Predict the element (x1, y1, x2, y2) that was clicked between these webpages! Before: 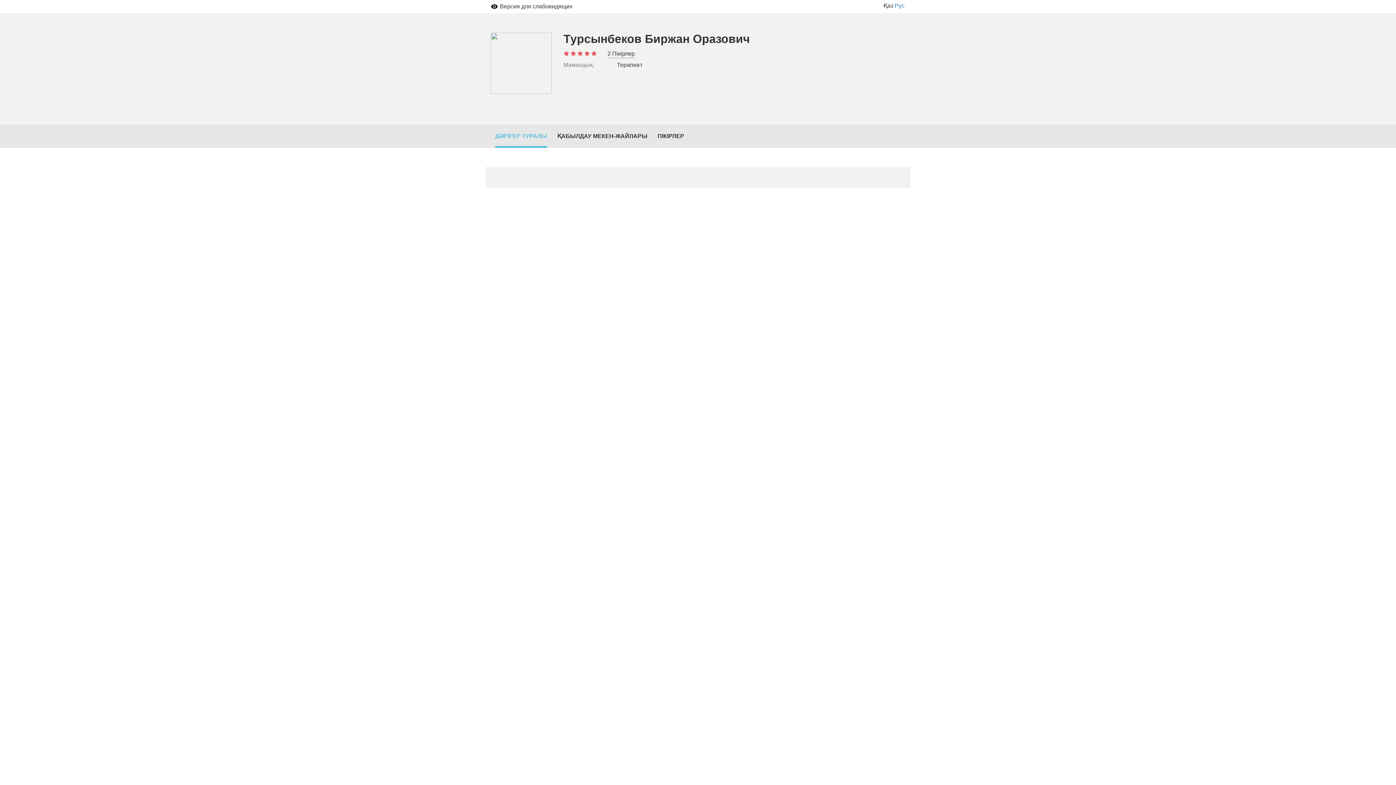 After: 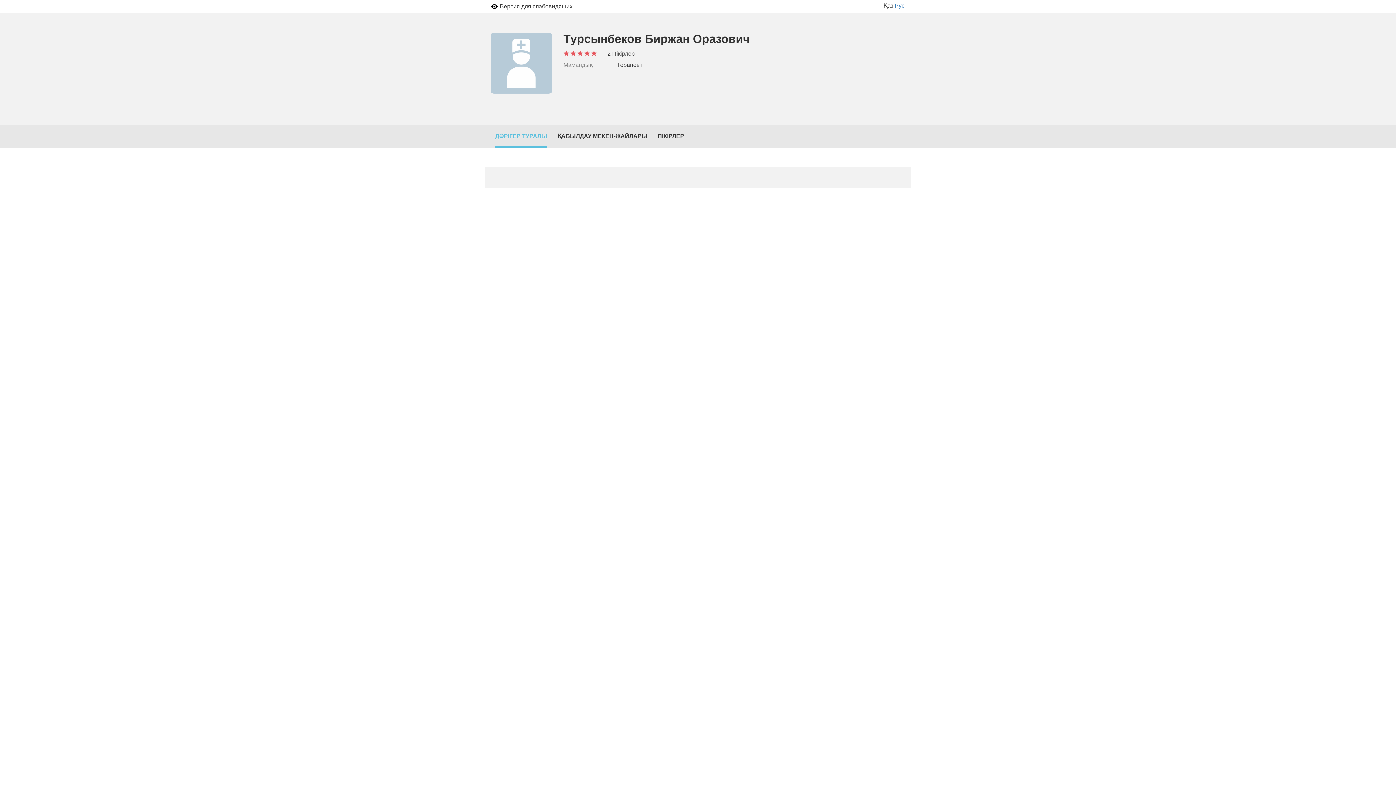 Action: bbox: (490, 59, 552, 65)